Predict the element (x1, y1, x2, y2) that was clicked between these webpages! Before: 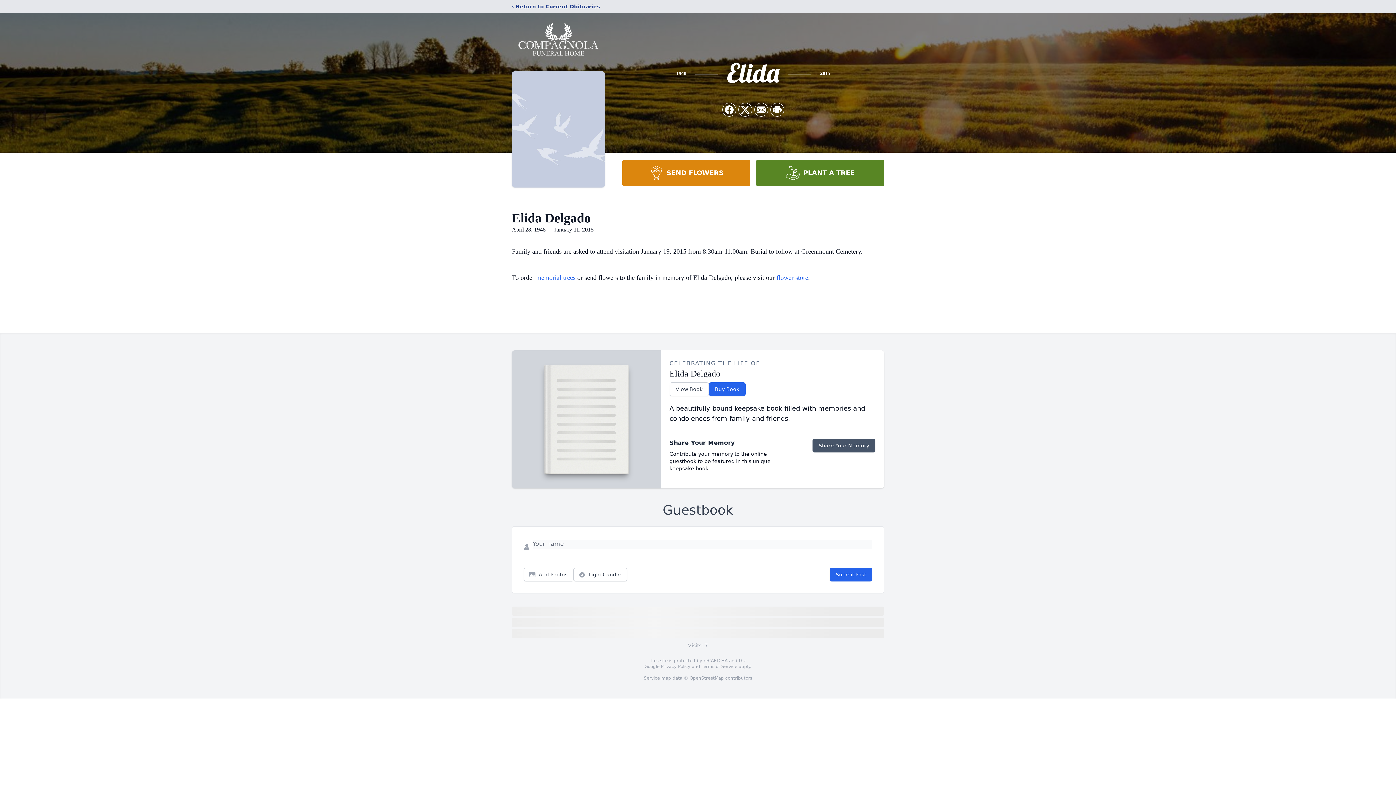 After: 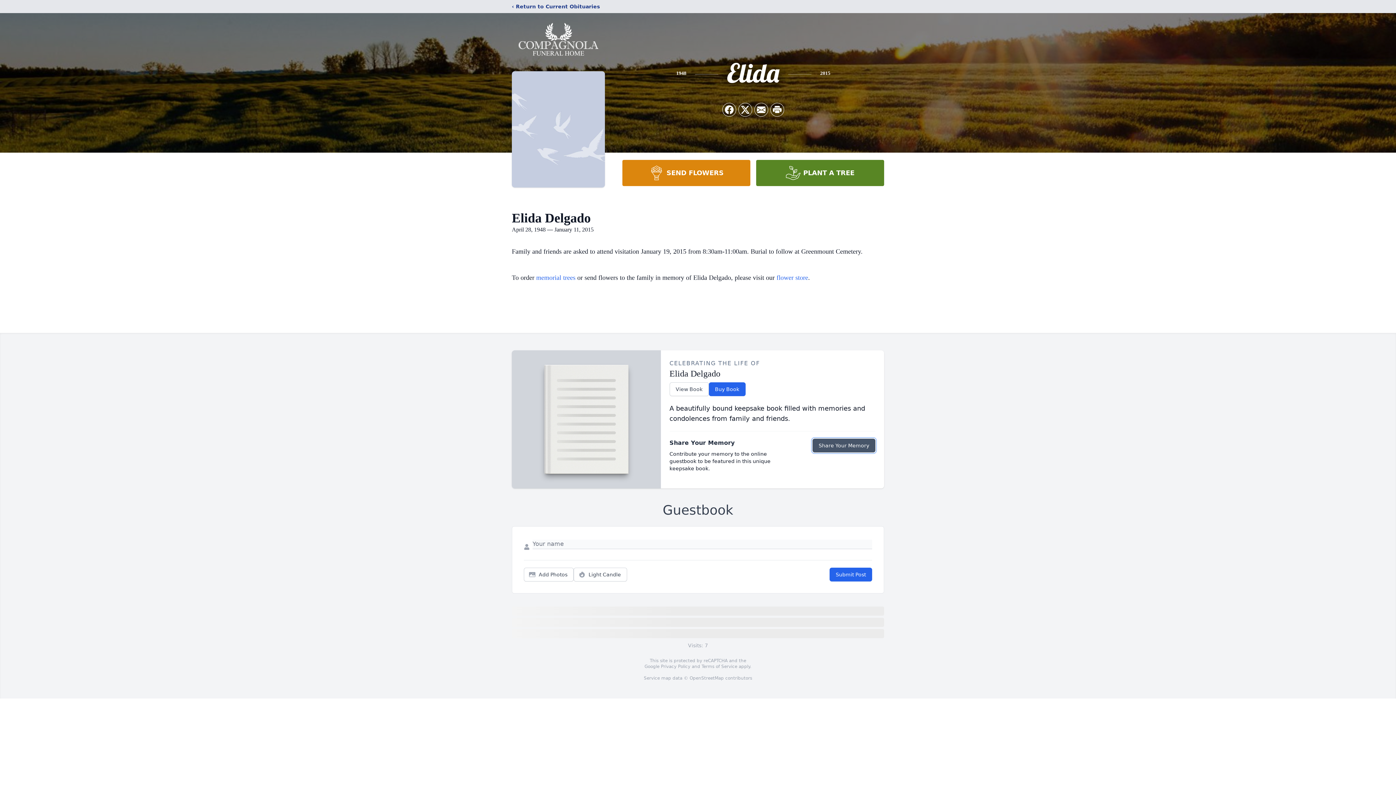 Action: label: Share Your Memory bbox: (812, 438, 875, 452)